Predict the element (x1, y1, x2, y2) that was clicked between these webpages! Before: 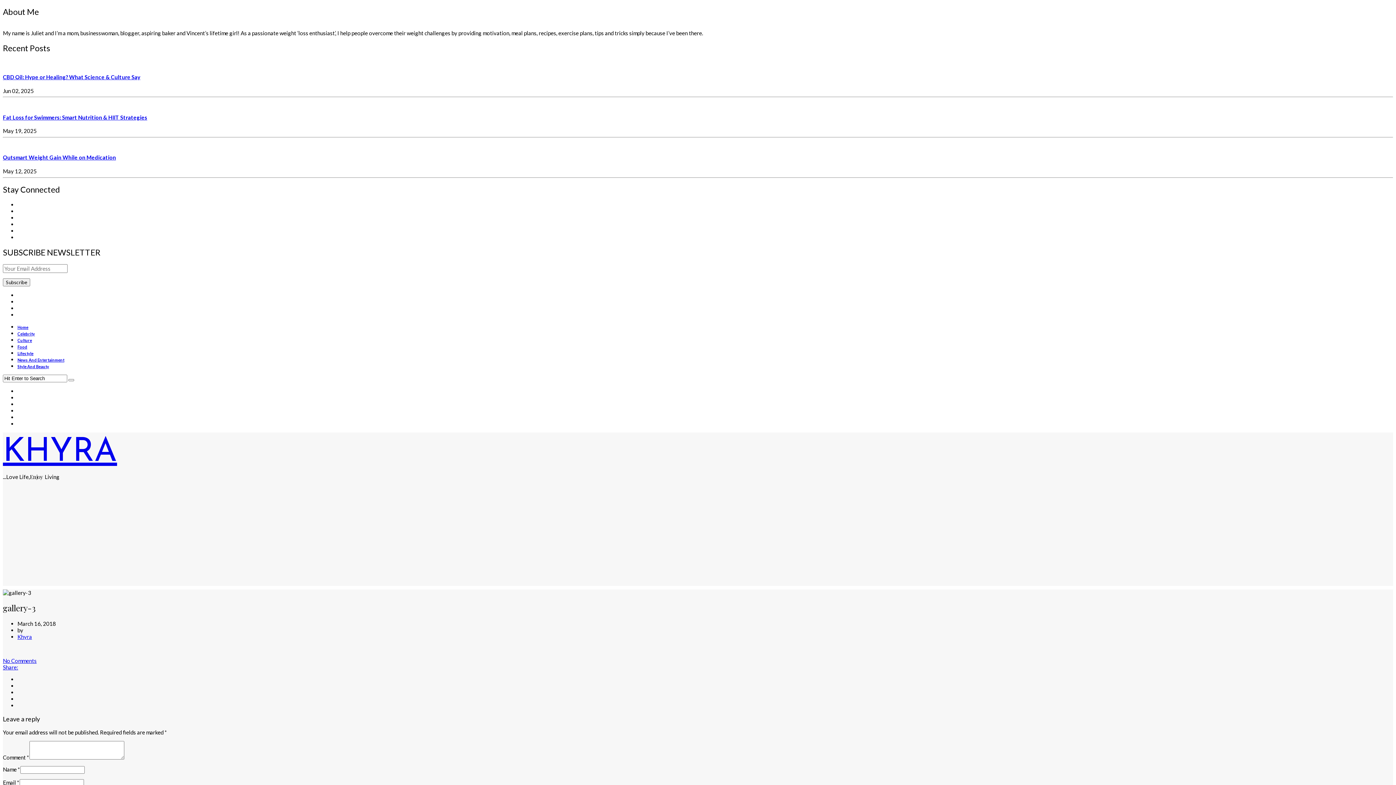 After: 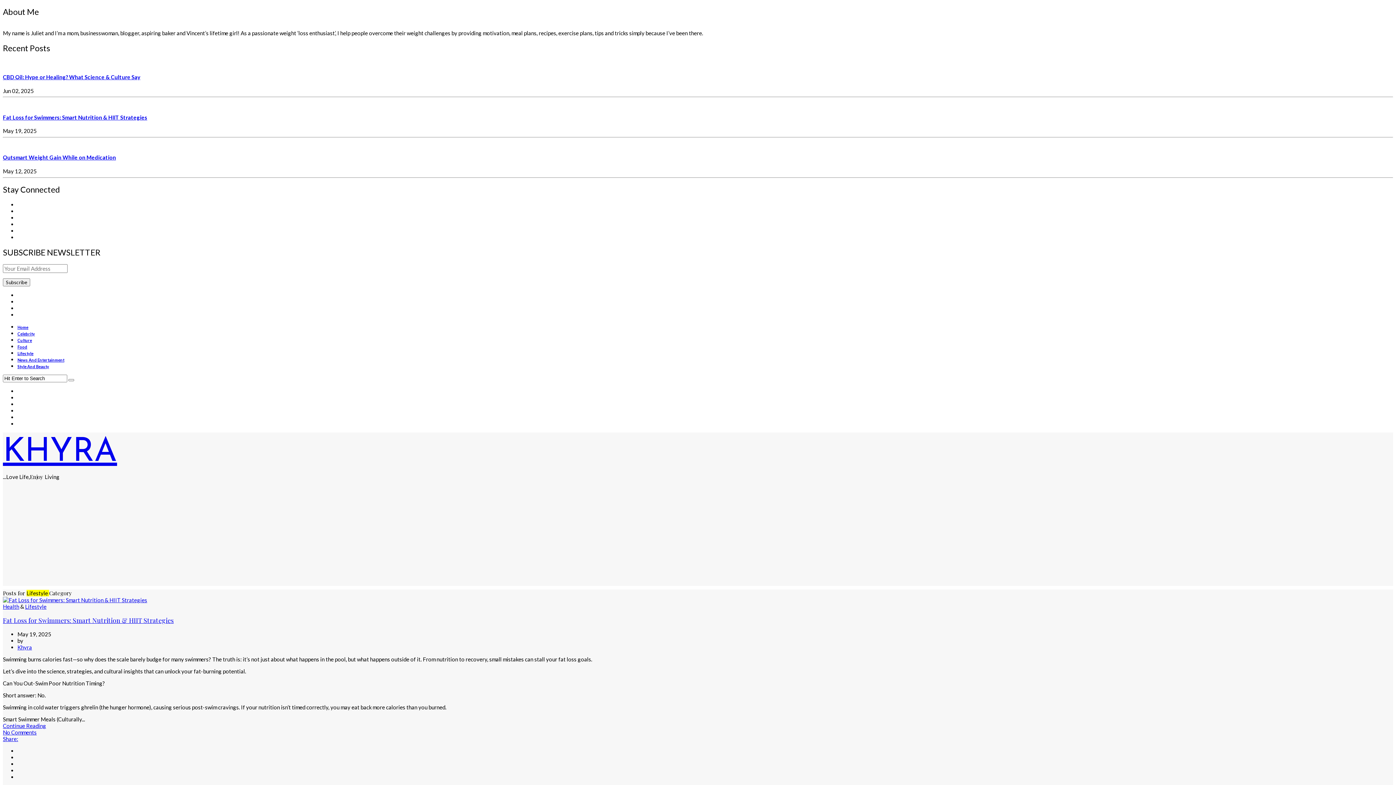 Action: label: Lifestyle bbox: (17, 351, 33, 355)